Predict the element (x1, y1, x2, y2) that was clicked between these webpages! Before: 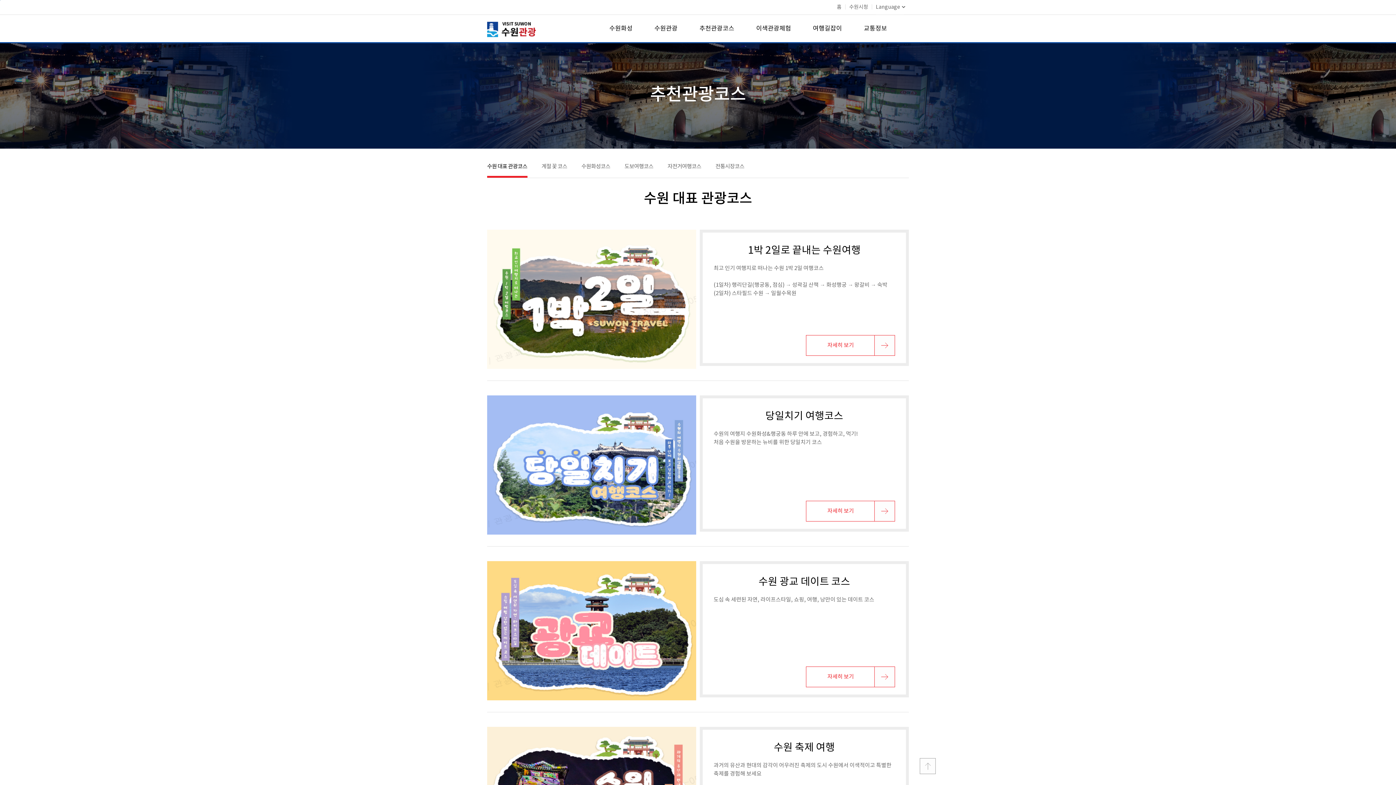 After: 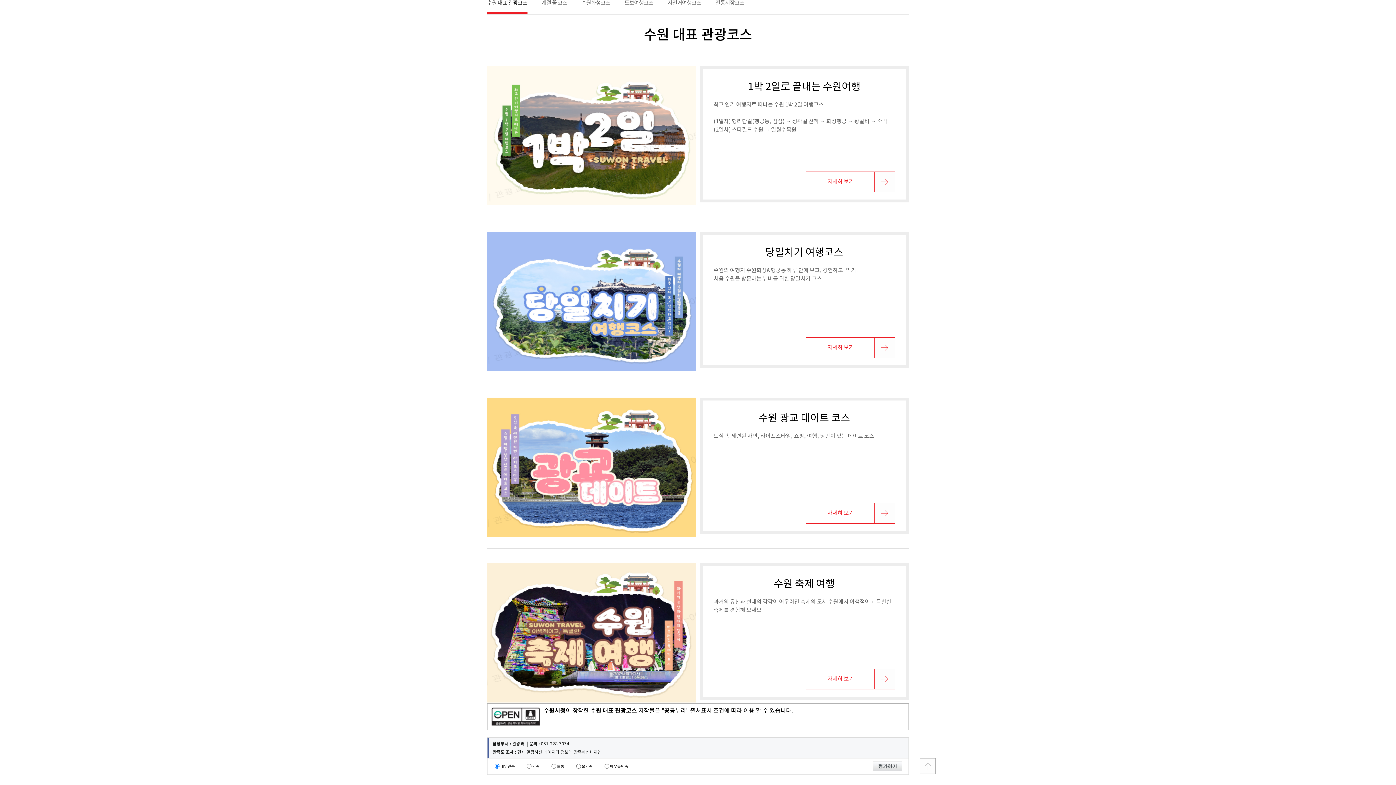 Action: bbox: (0, 0, 0, 0) label: 본문바로가기